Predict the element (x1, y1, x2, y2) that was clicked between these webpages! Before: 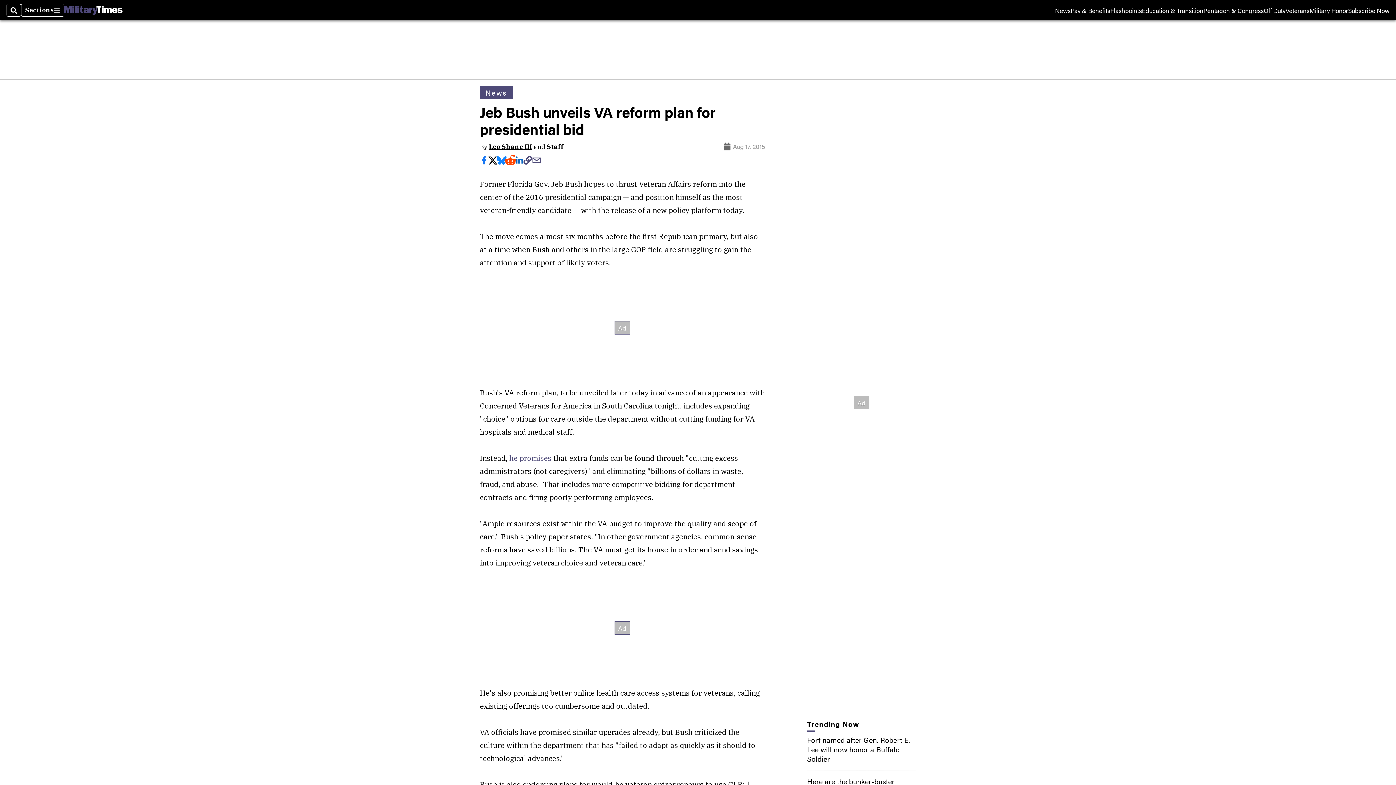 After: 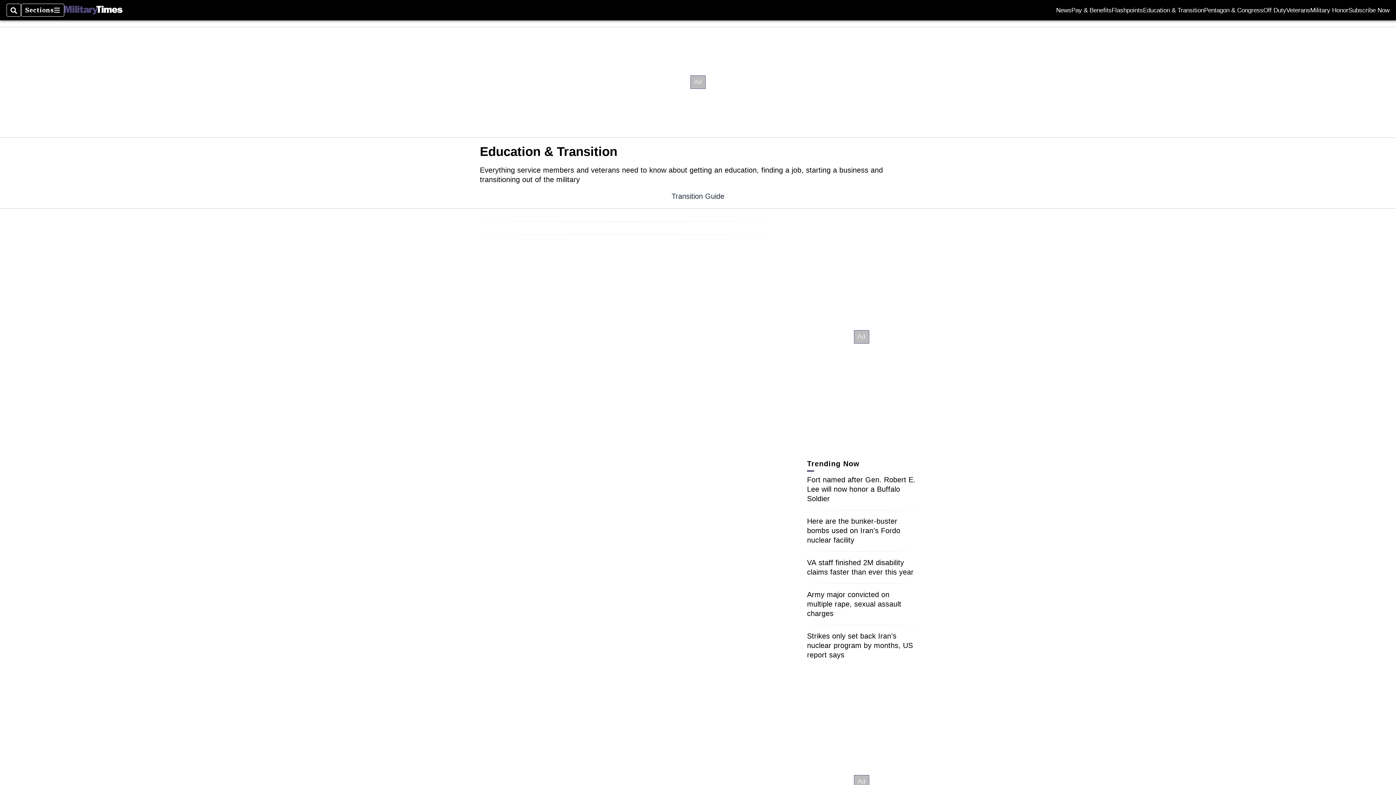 Action: bbox: (1142, 7, 1203, 13) label: Education & Transition